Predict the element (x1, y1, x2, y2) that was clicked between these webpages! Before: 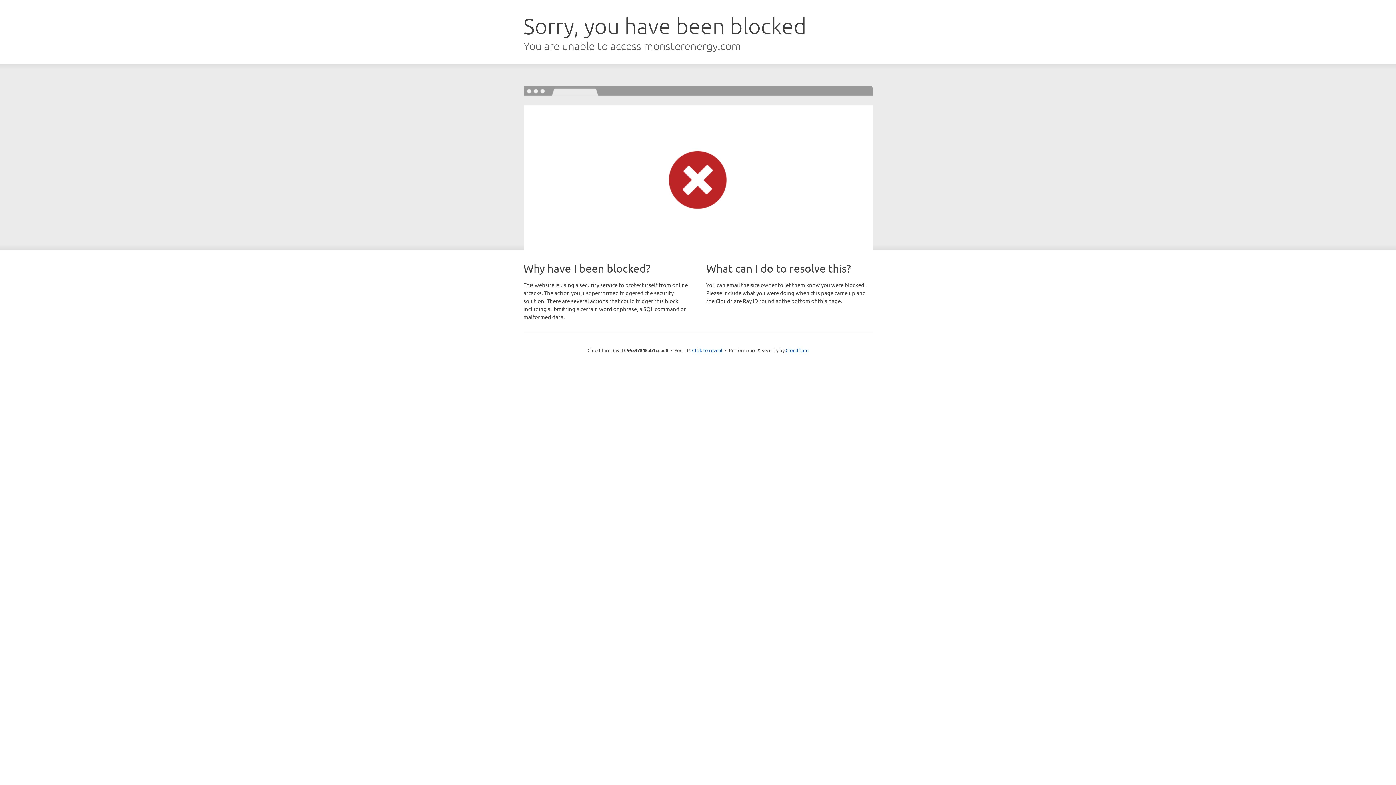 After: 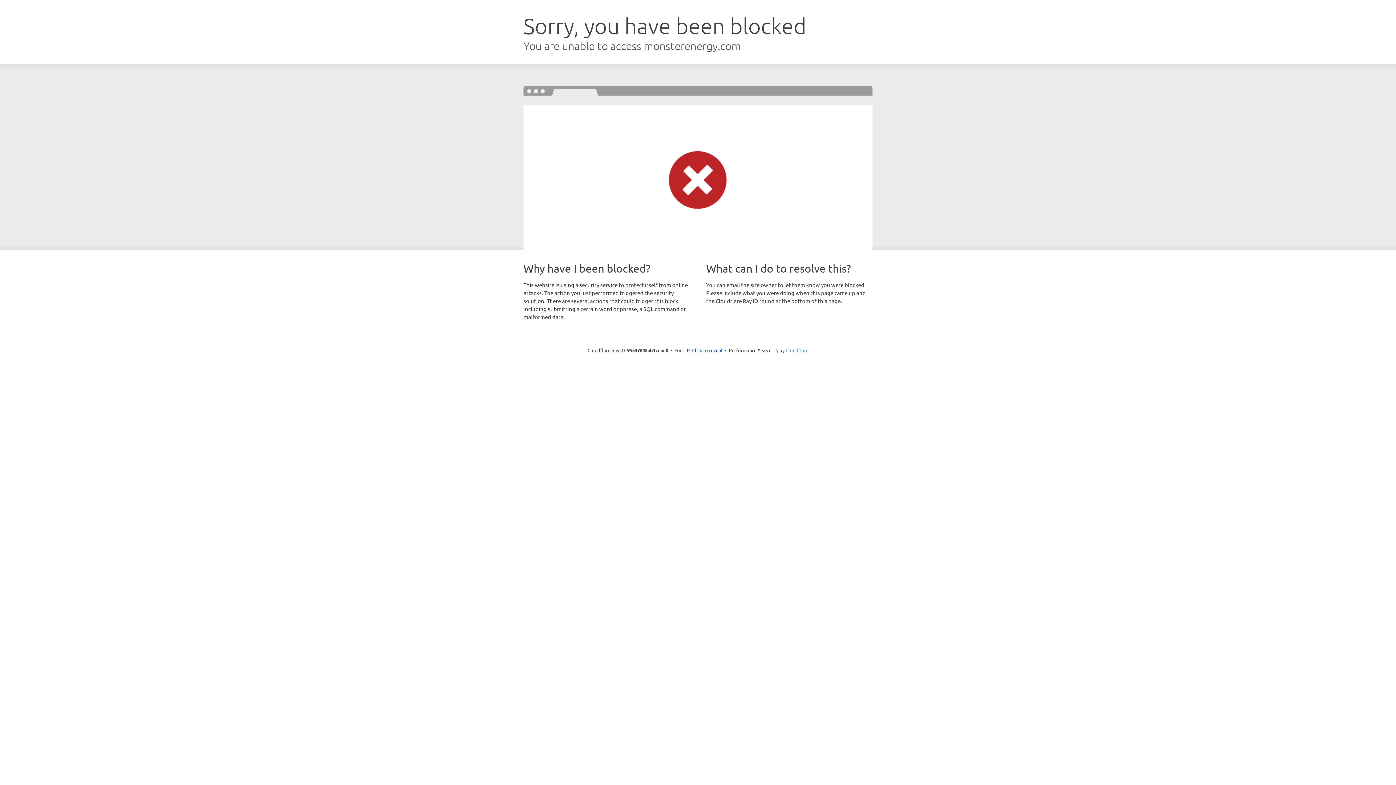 Action: bbox: (785, 347, 808, 353) label: Cloudflare